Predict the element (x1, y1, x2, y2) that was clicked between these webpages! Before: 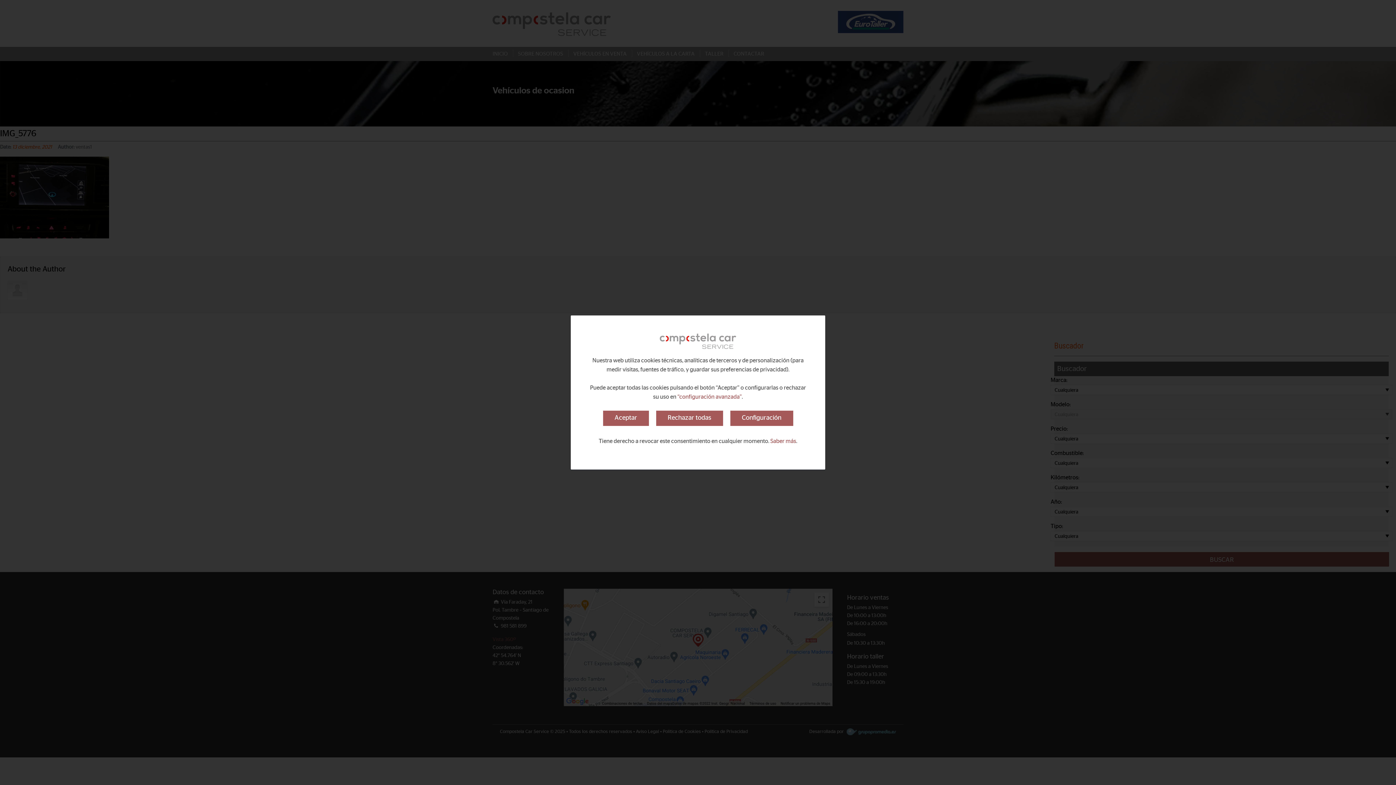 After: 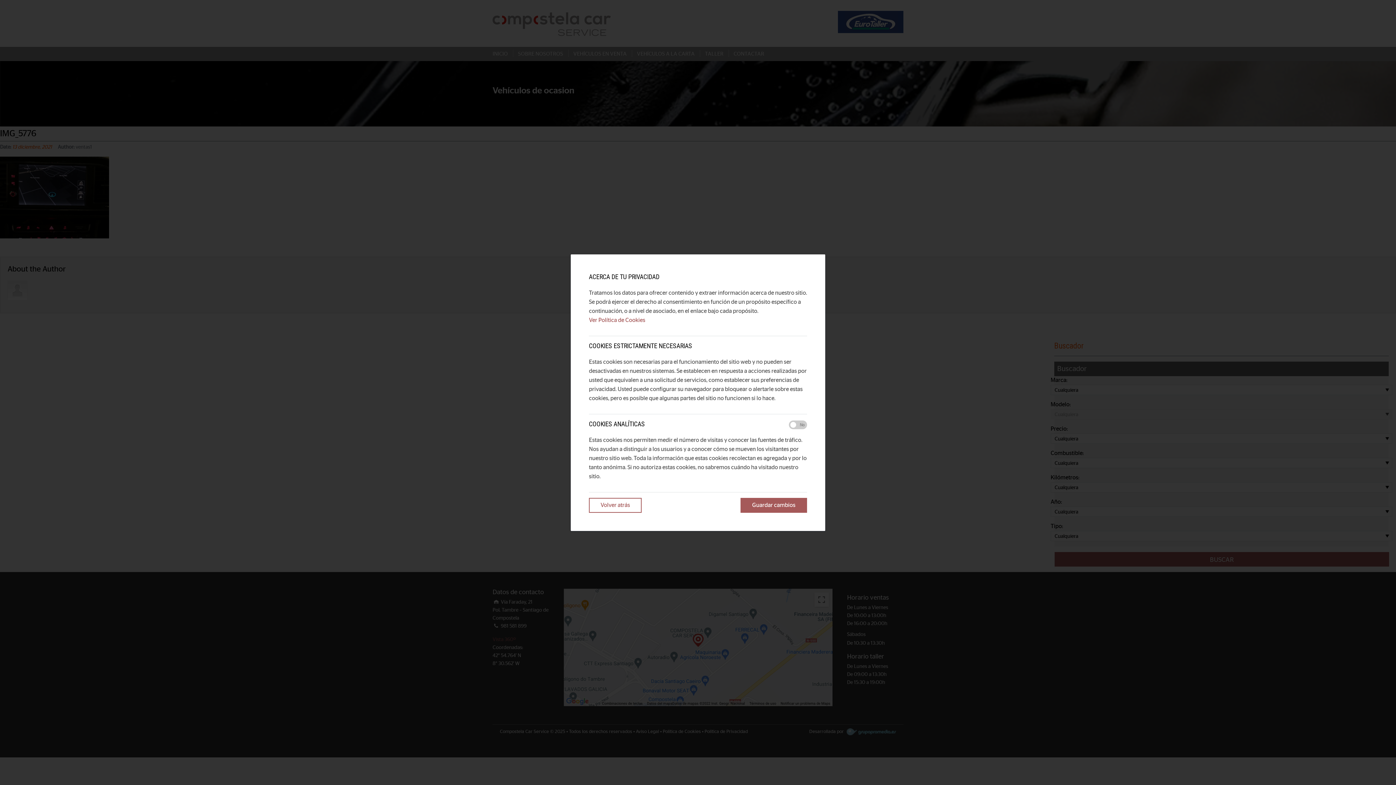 Action: bbox: (730, 410, 793, 426) label: Configuración